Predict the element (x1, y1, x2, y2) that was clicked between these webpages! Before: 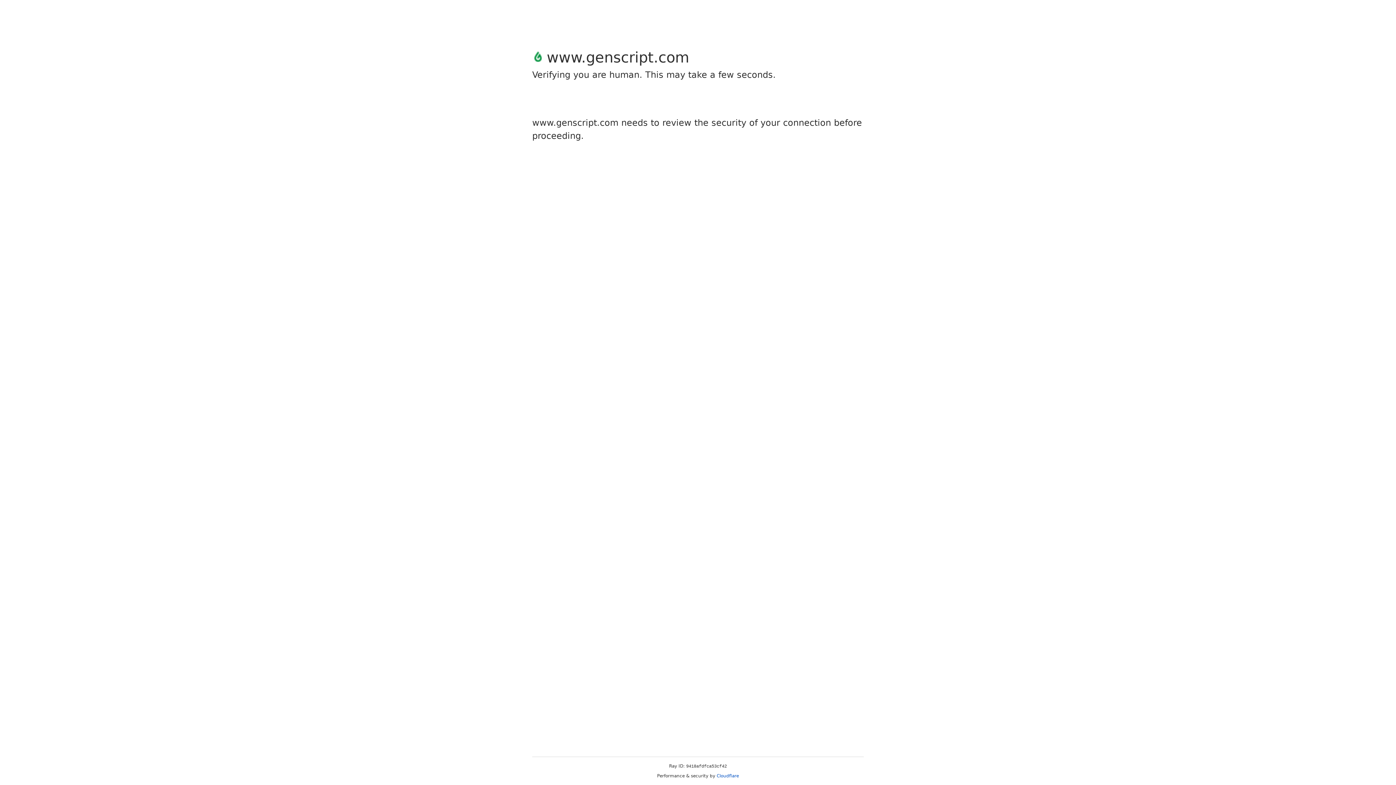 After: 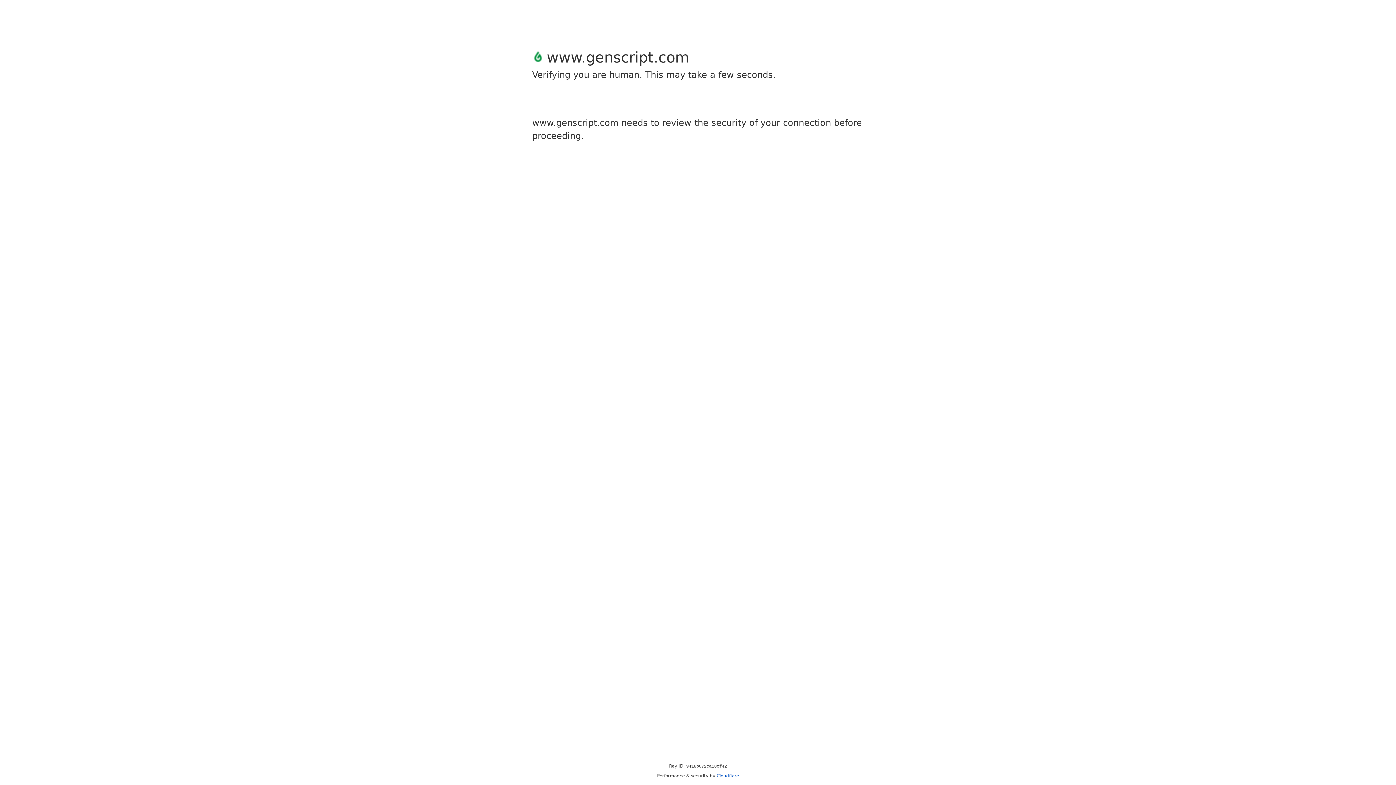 Action: bbox: (716, 773, 739, 778) label: Cloudflare